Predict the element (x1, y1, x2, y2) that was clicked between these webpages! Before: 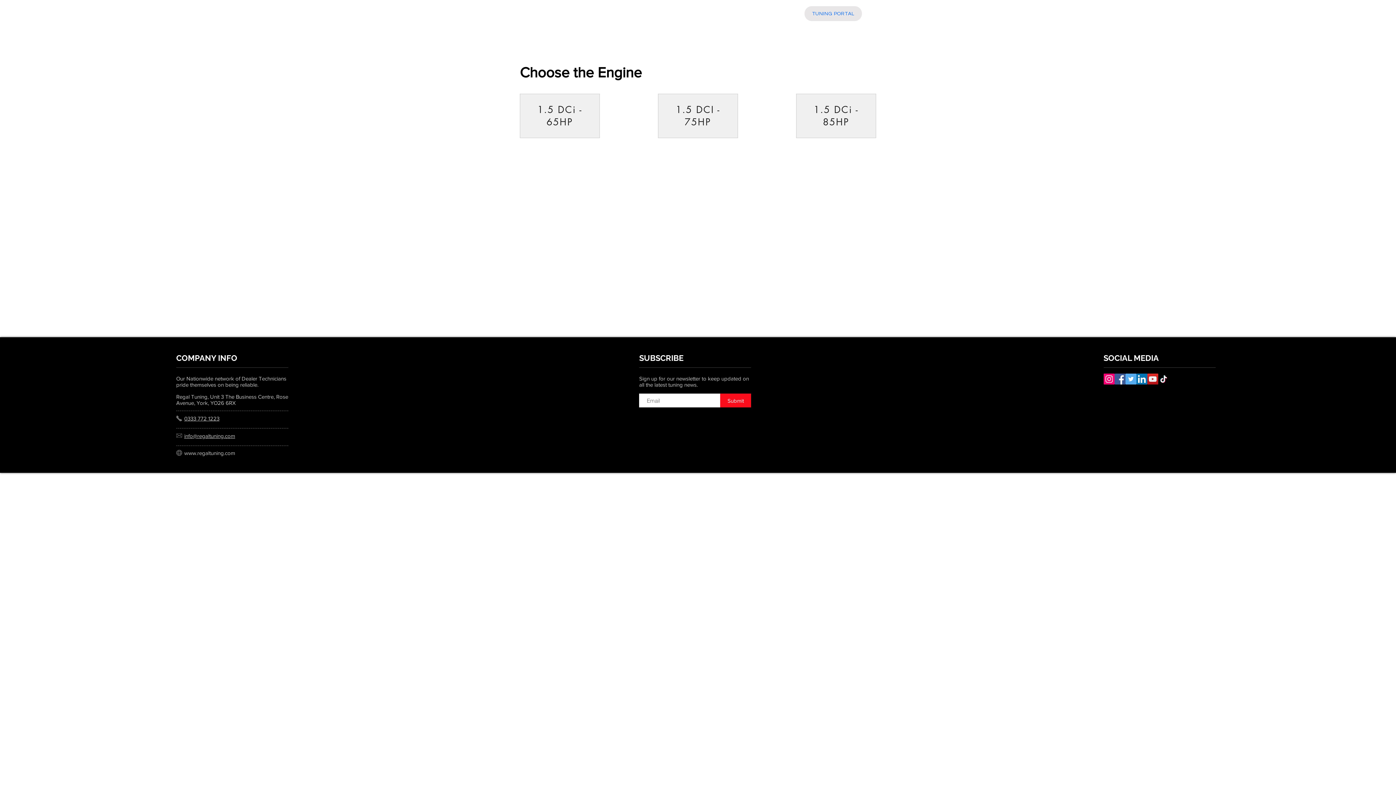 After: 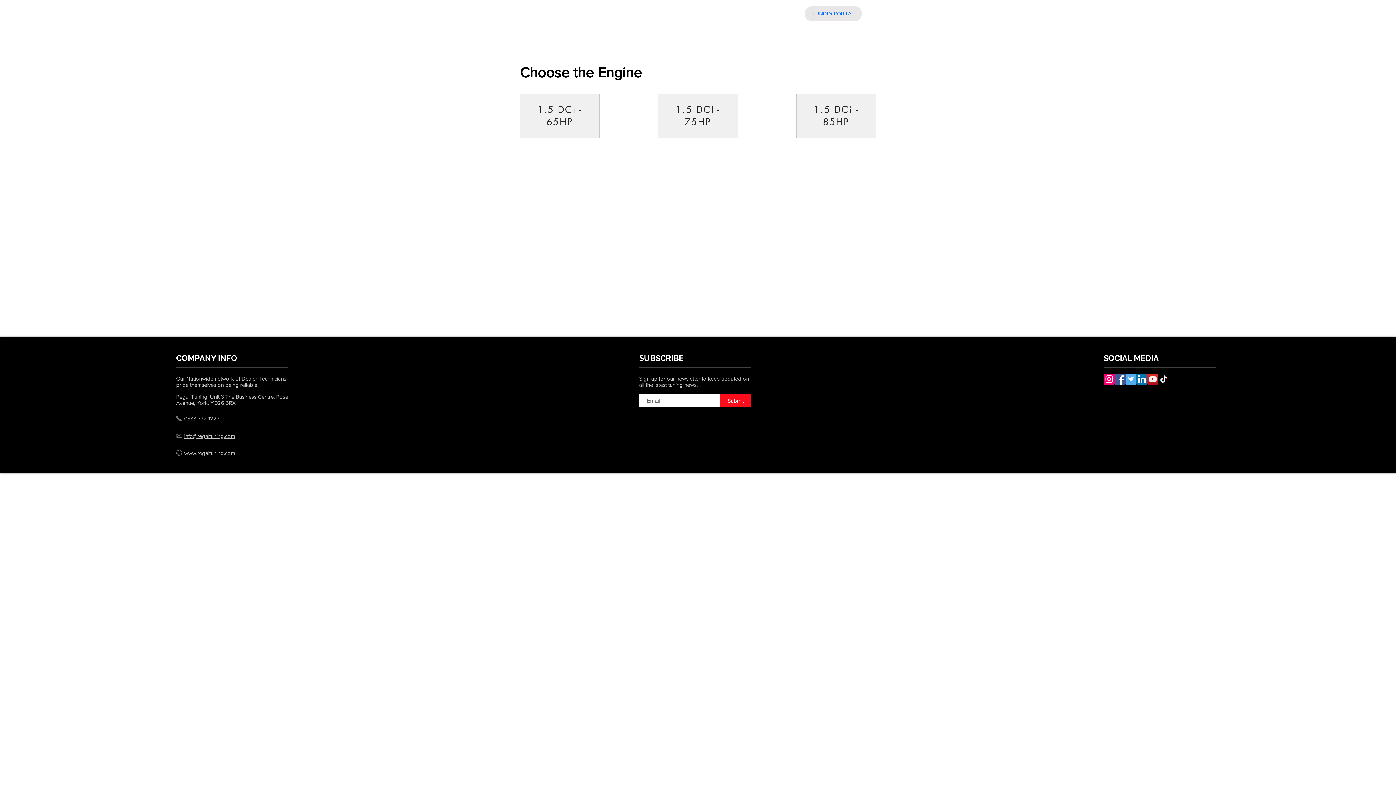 Action: label: Instagram bbox: (1103, 373, 1114, 384)